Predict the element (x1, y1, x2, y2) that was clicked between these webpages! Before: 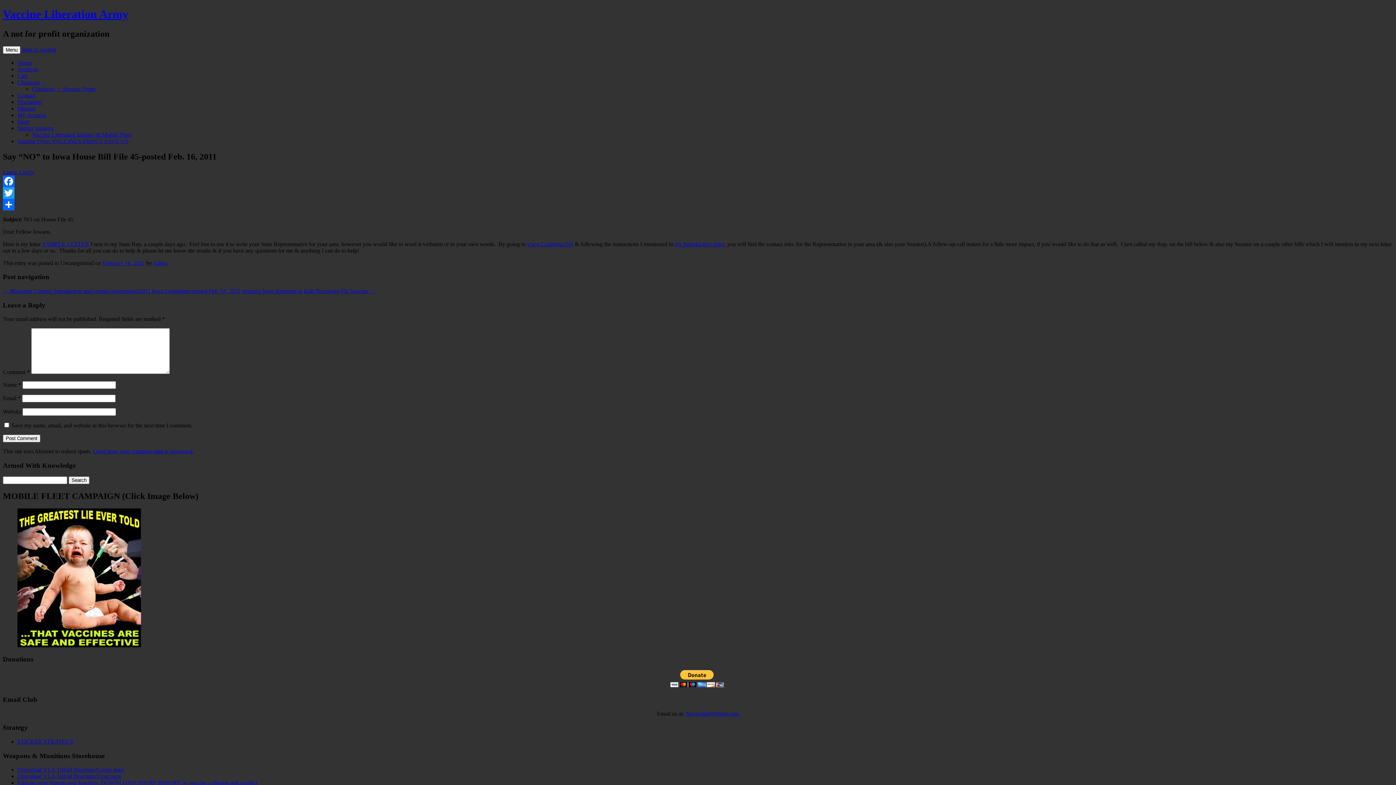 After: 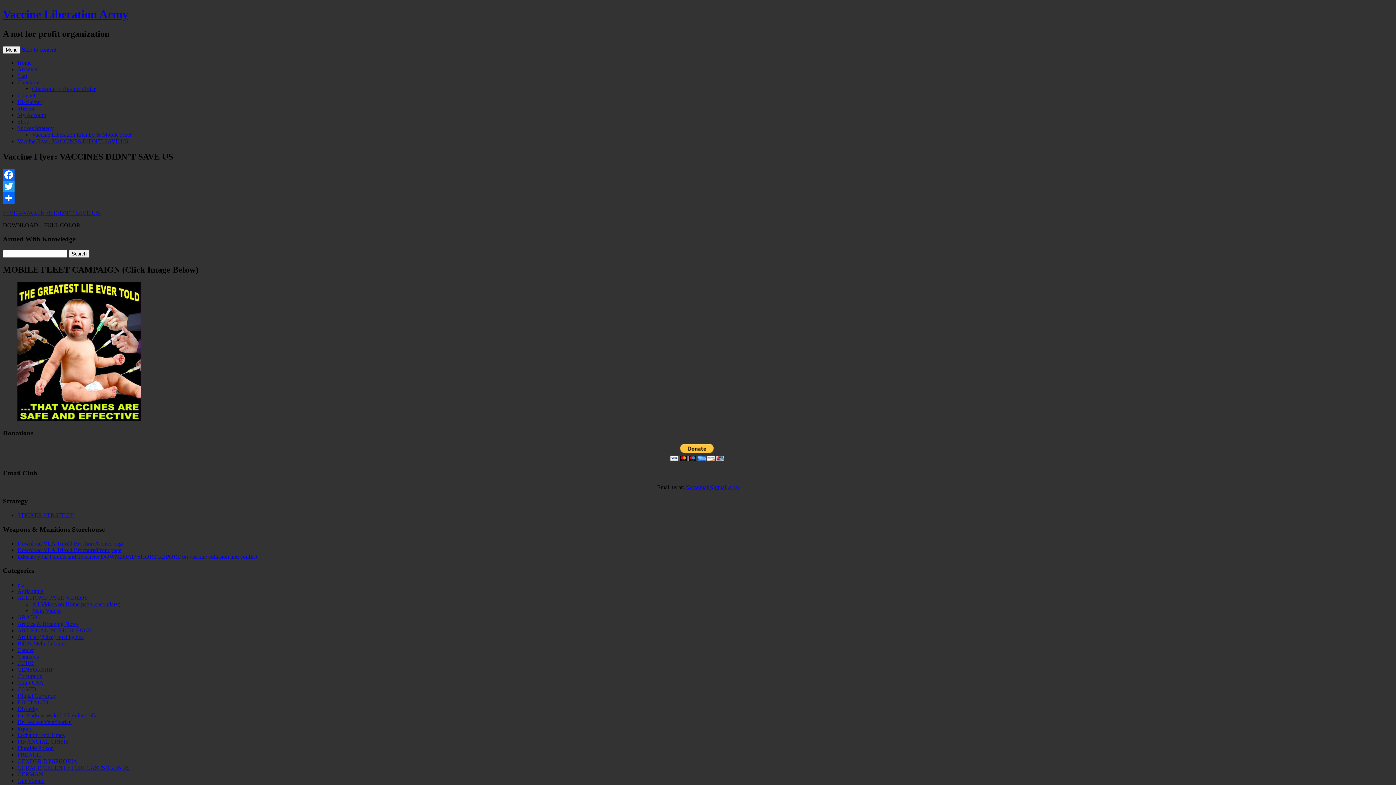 Action: bbox: (17, 138, 128, 144) label: Vaccine Flyer: VACCINES DIDN’T SAVE US